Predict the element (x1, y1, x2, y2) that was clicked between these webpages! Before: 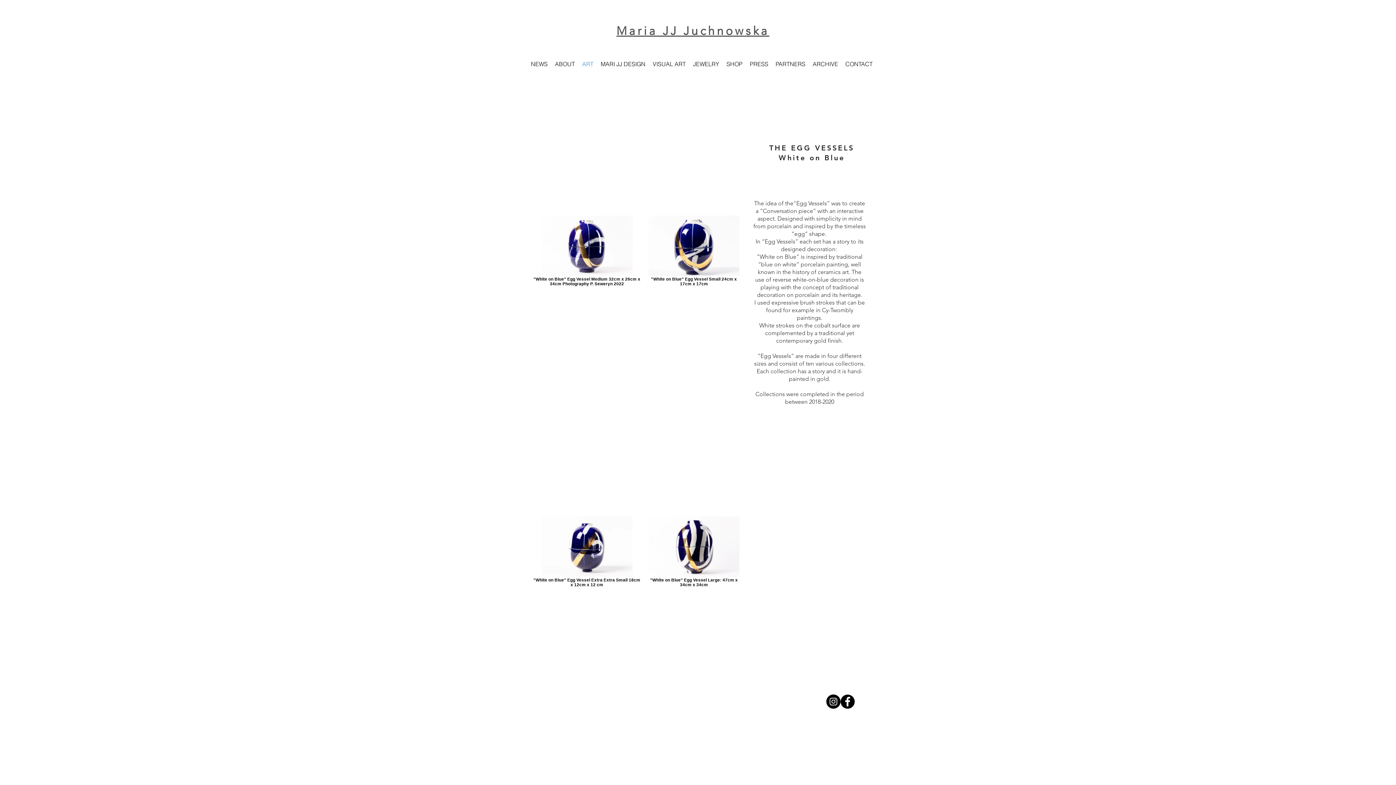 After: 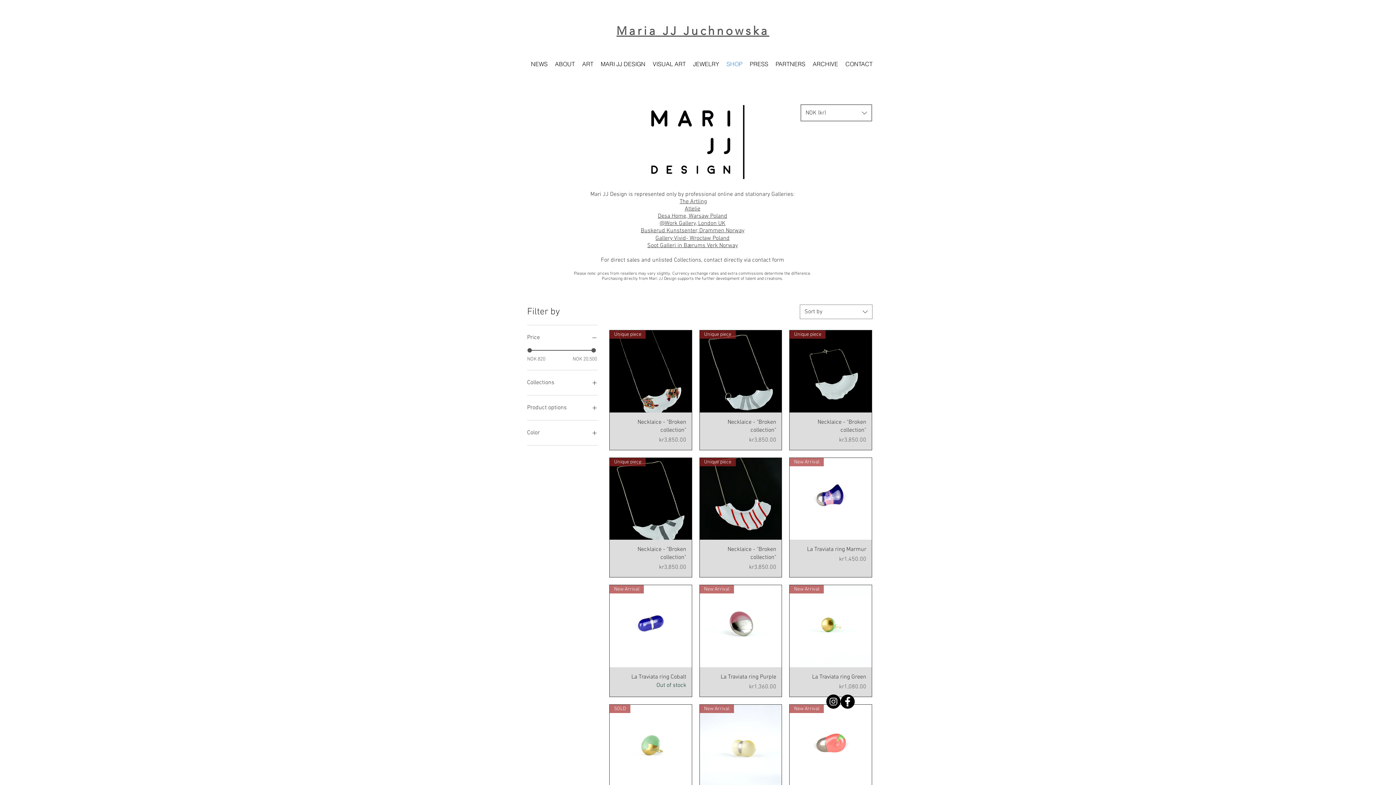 Action: bbox: (723, 56, 746, 71) label: SHOP